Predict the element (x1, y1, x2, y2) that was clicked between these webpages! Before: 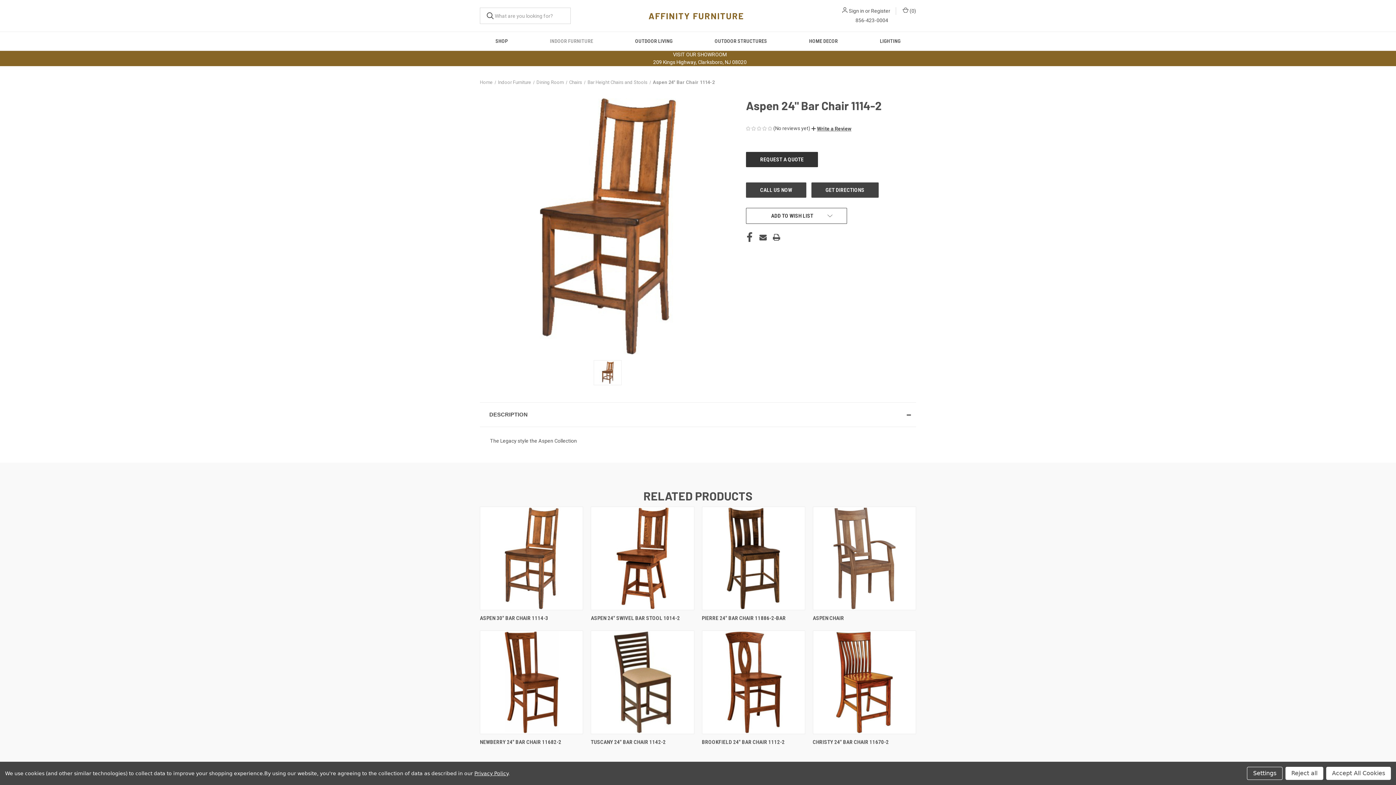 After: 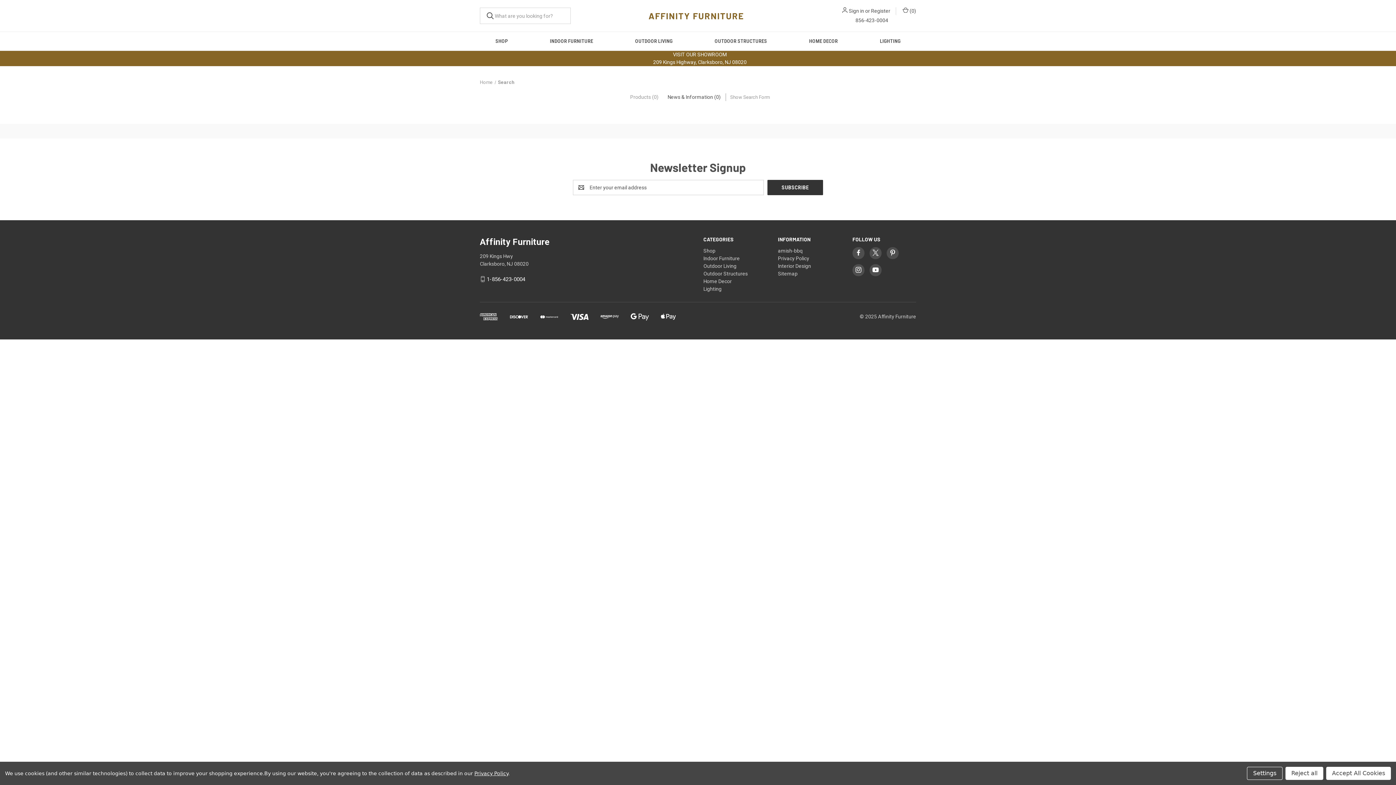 Action: bbox: (480, 7, 500, 24)